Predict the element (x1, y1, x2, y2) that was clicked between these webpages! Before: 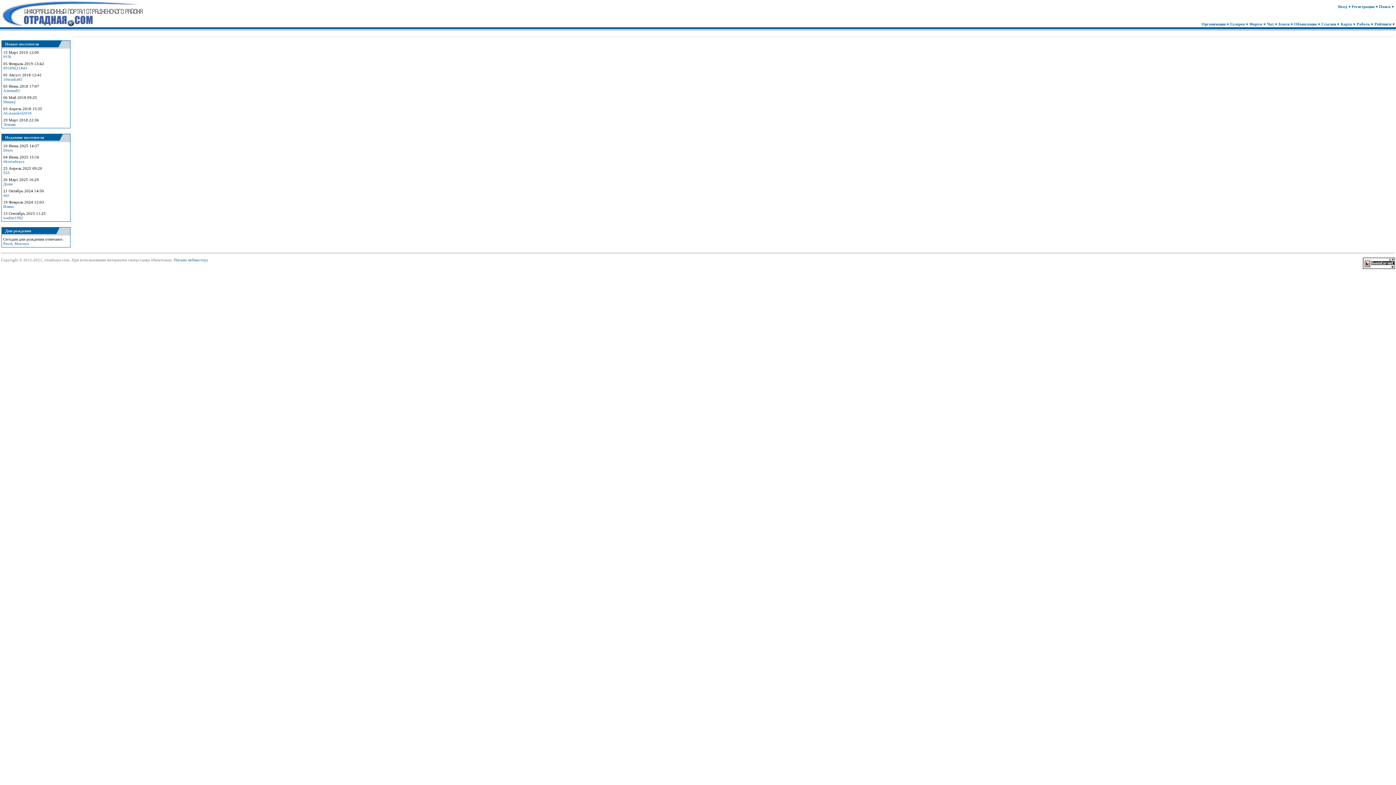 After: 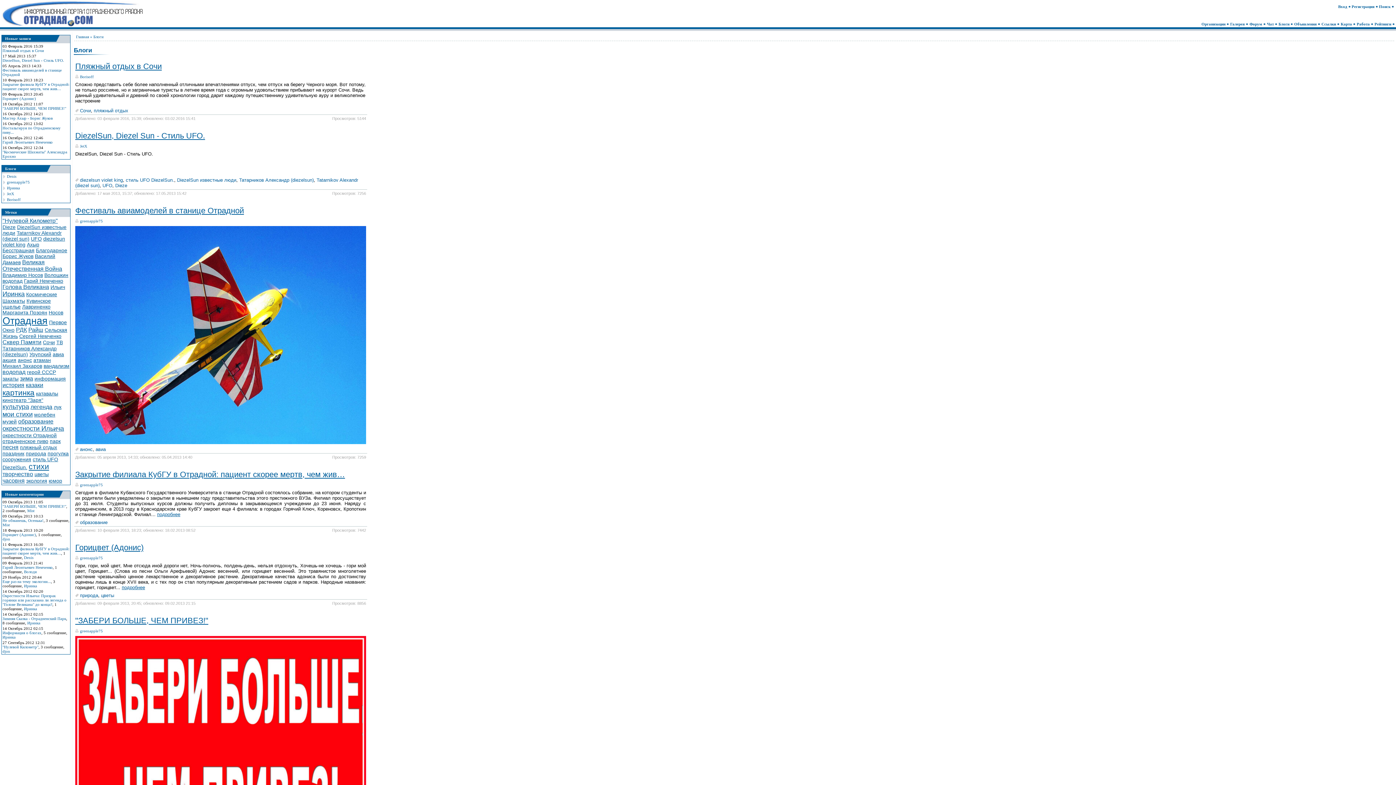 Action: bbox: (1278, 21, 1293, 26) label: Блоги 